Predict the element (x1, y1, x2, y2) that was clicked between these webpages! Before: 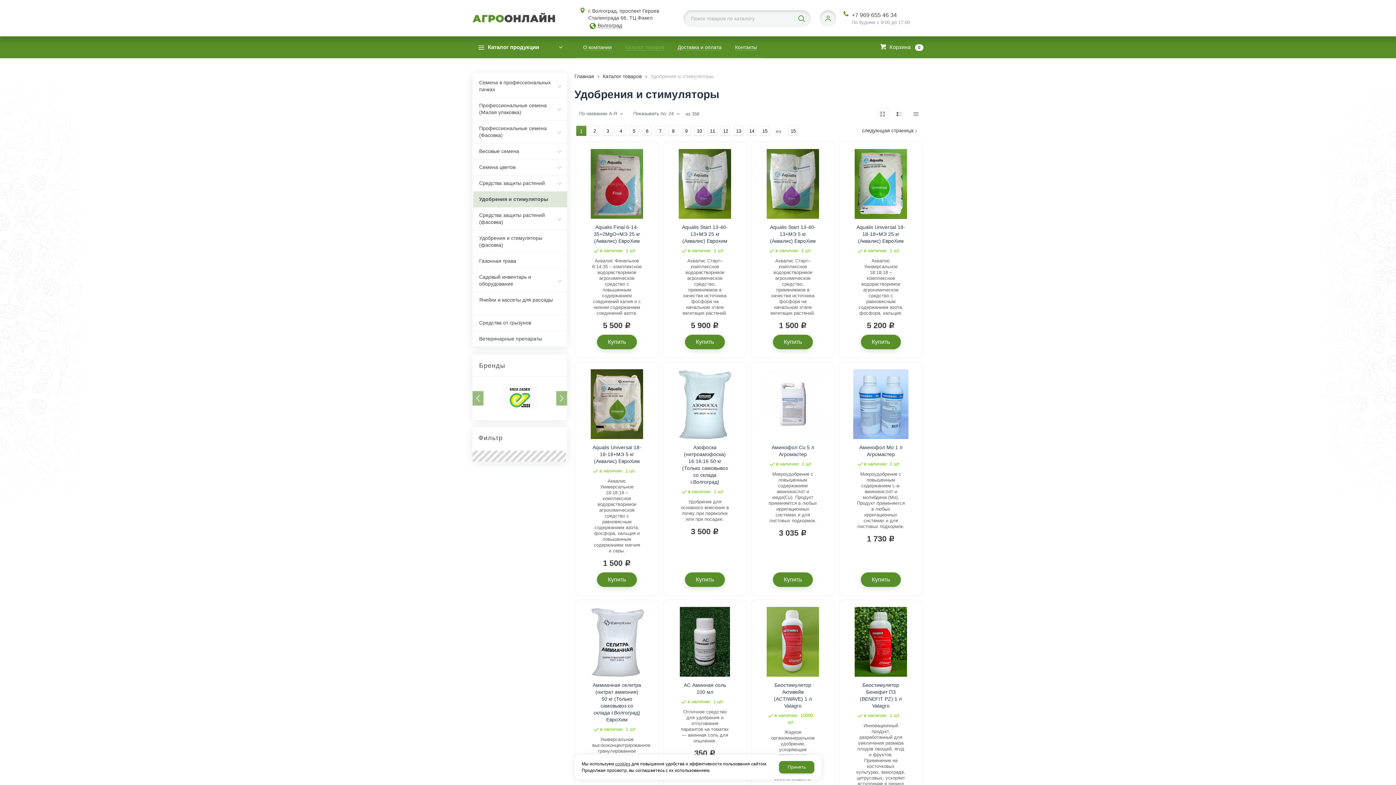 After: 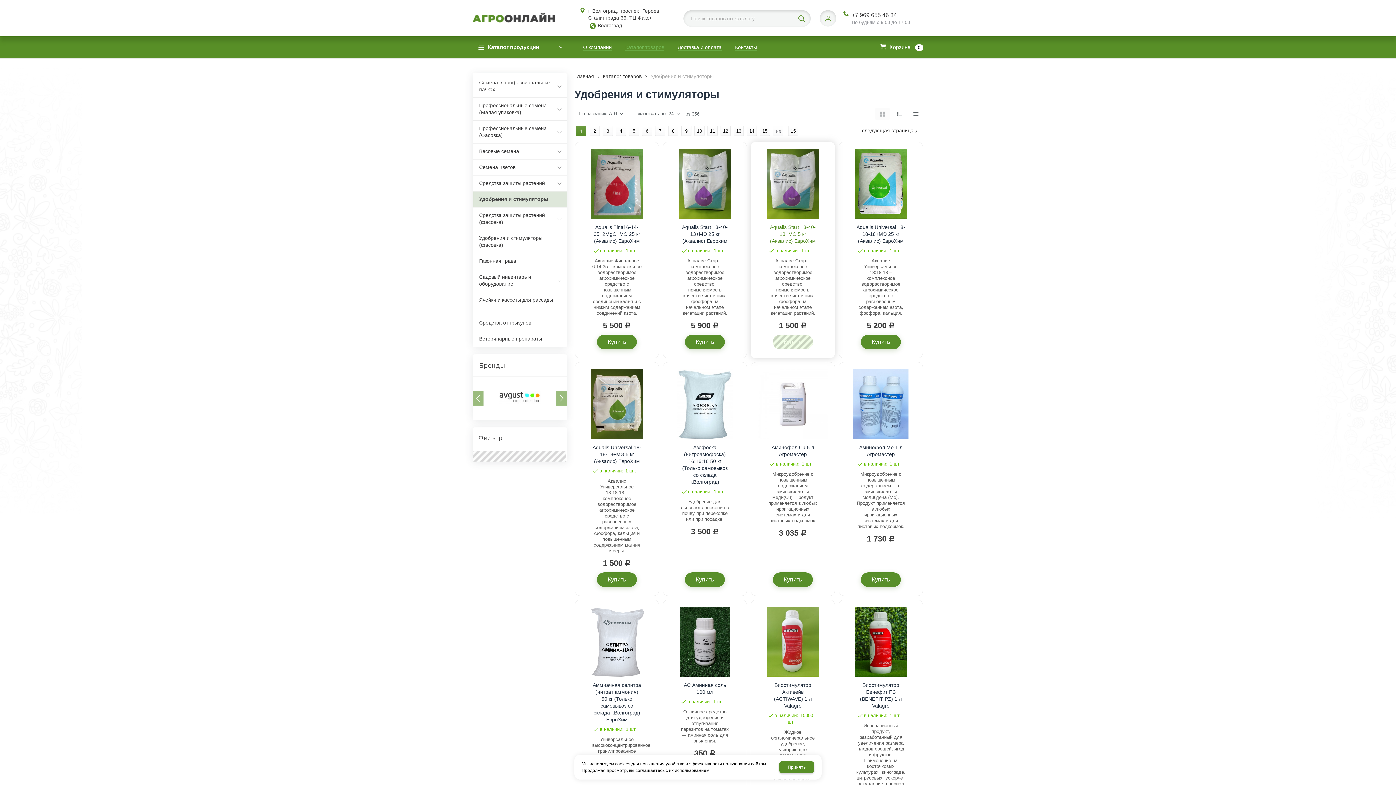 Action: label: Купить bbox: (773, 334, 813, 349)